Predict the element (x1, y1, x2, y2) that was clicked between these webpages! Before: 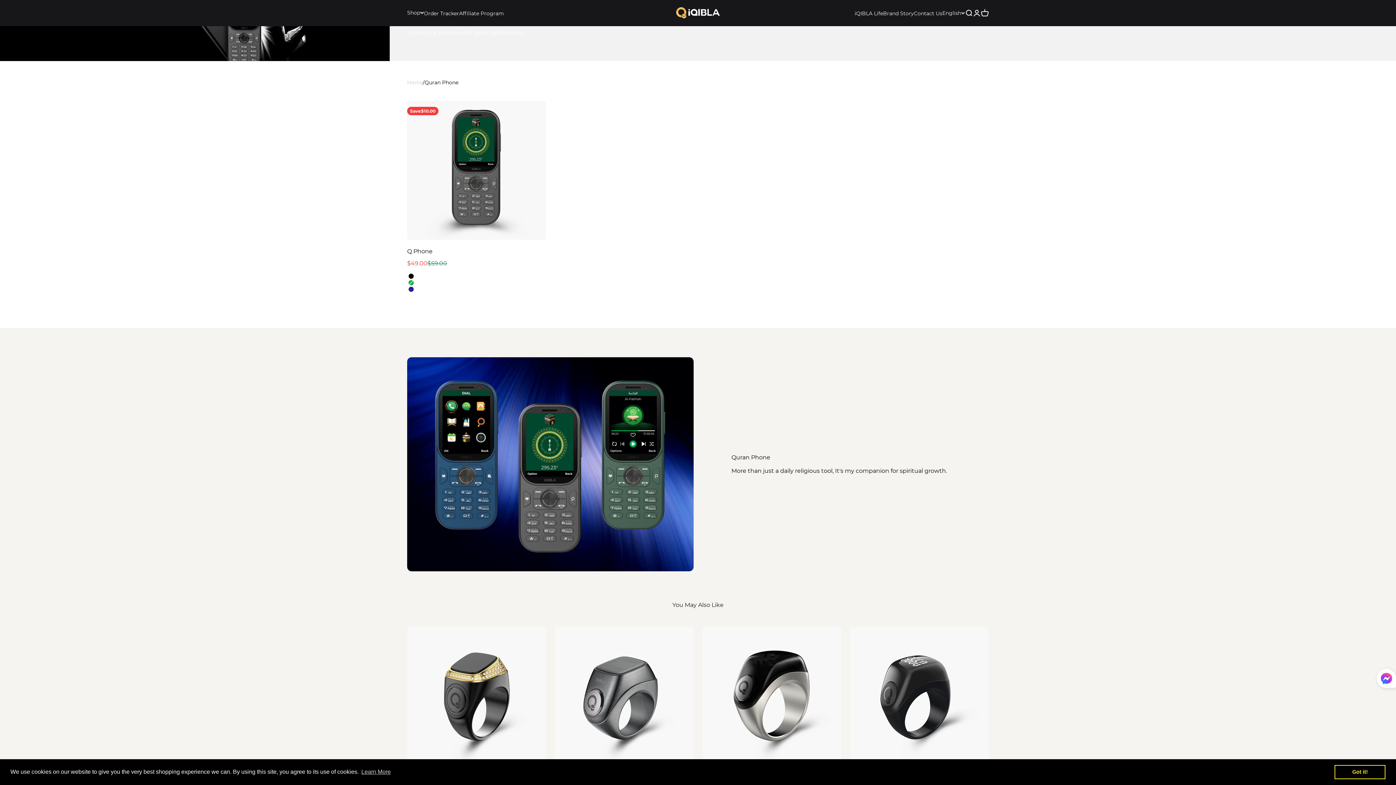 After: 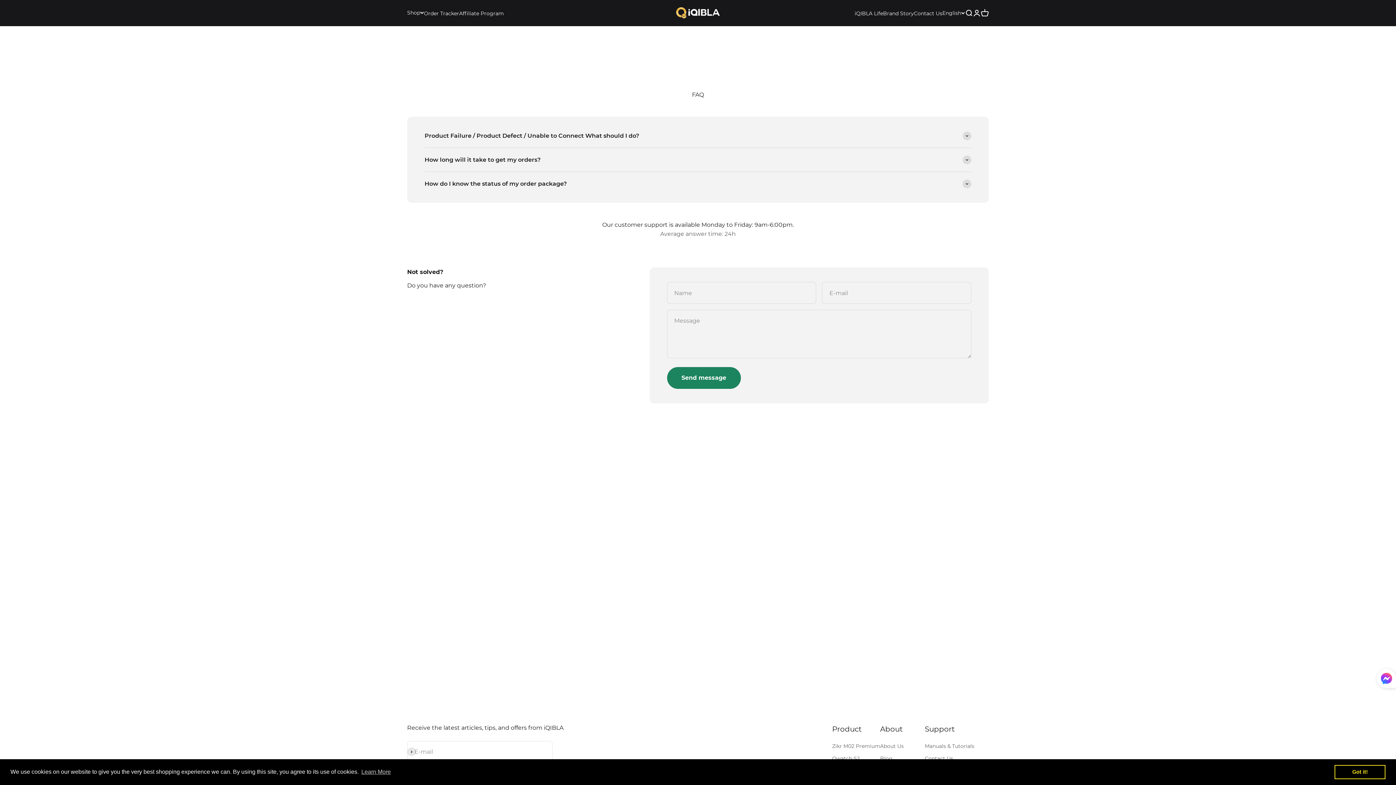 Action: label: Contact Us bbox: (914, 10, 942, 16)